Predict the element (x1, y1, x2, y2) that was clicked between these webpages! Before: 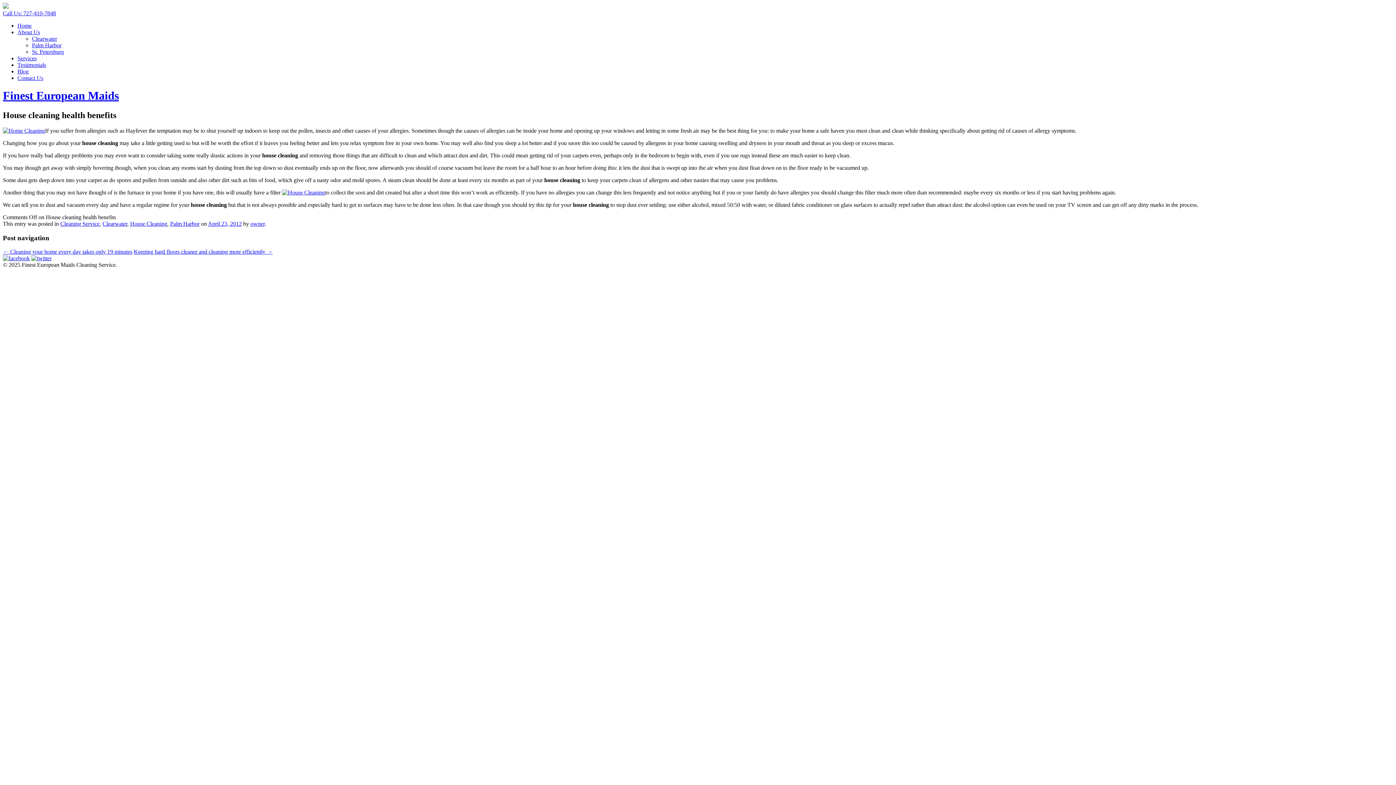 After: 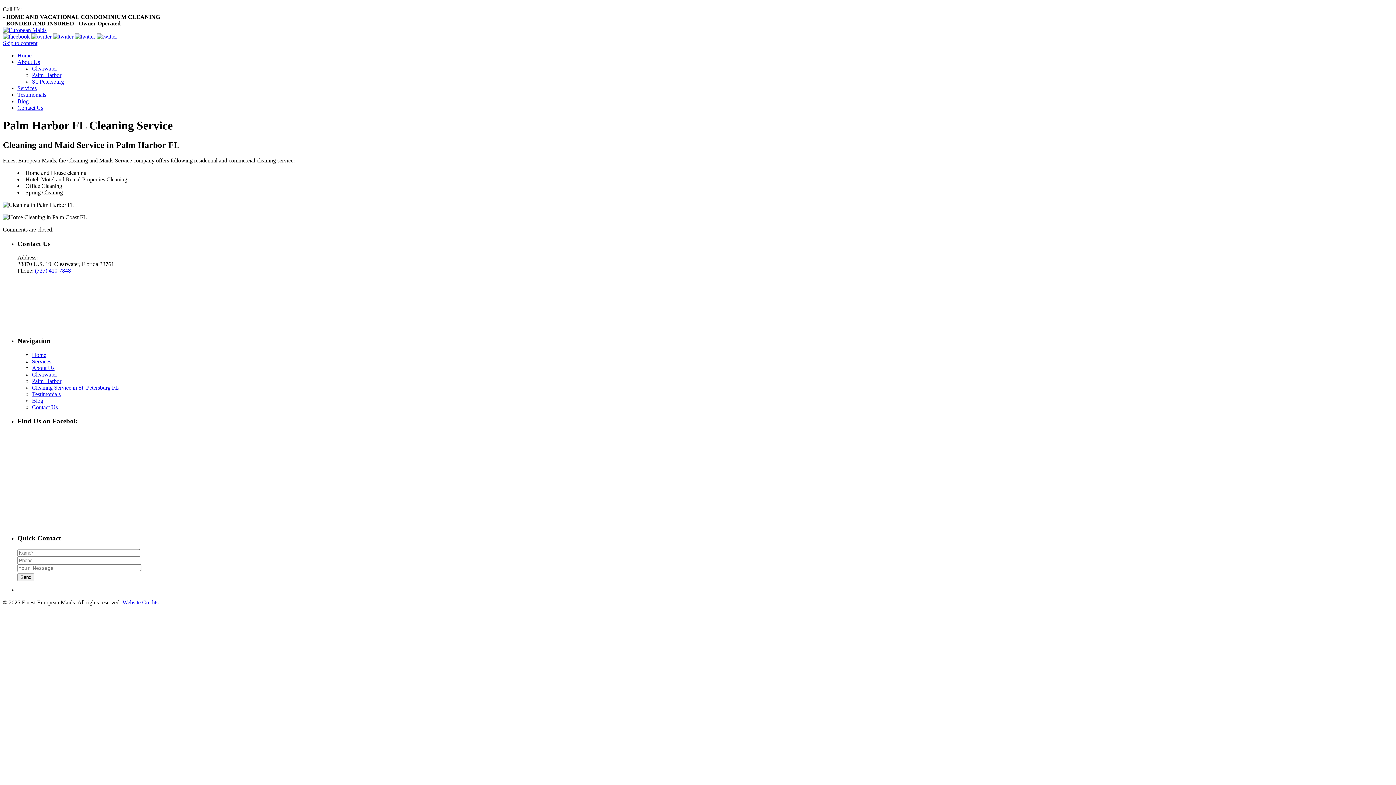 Action: label: Palm Harbor bbox: (32, 42, 61, 48)